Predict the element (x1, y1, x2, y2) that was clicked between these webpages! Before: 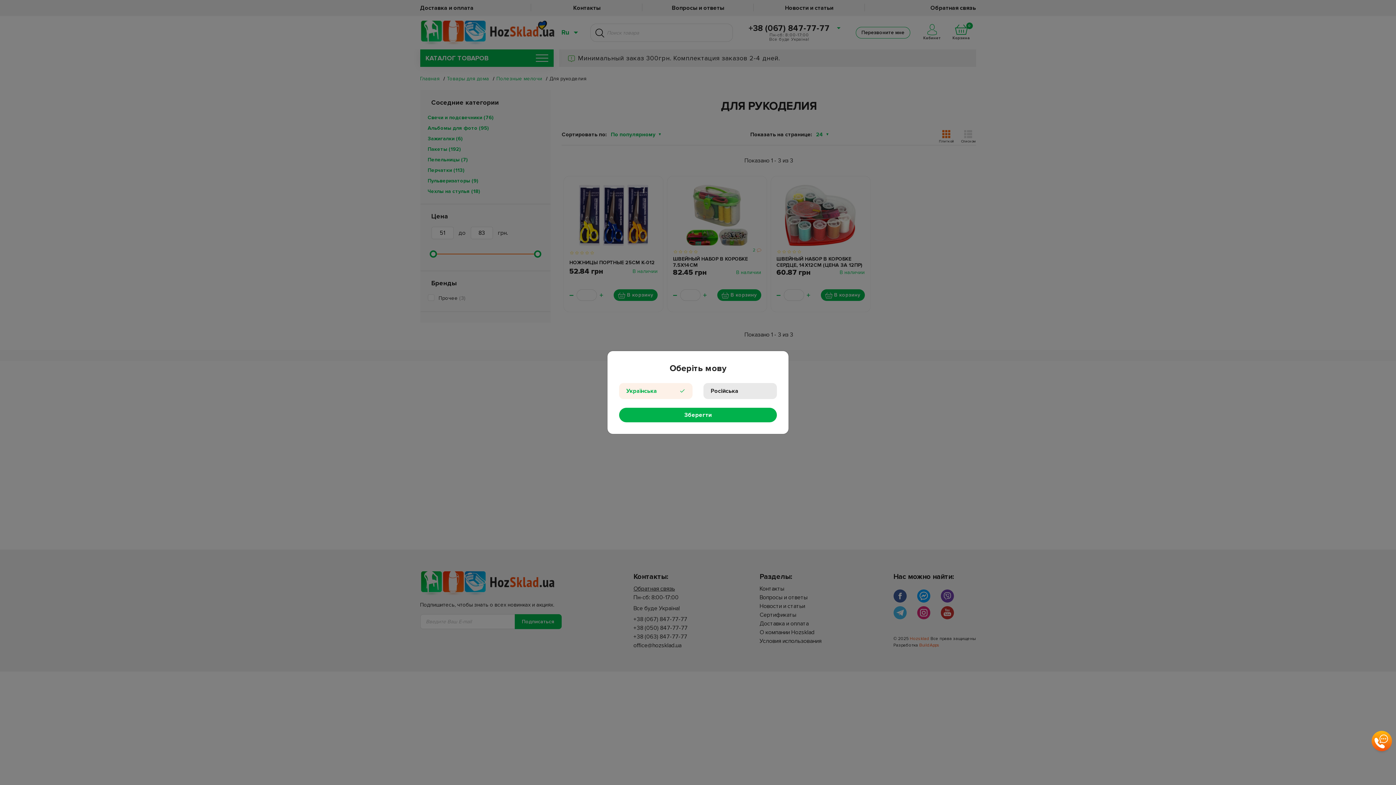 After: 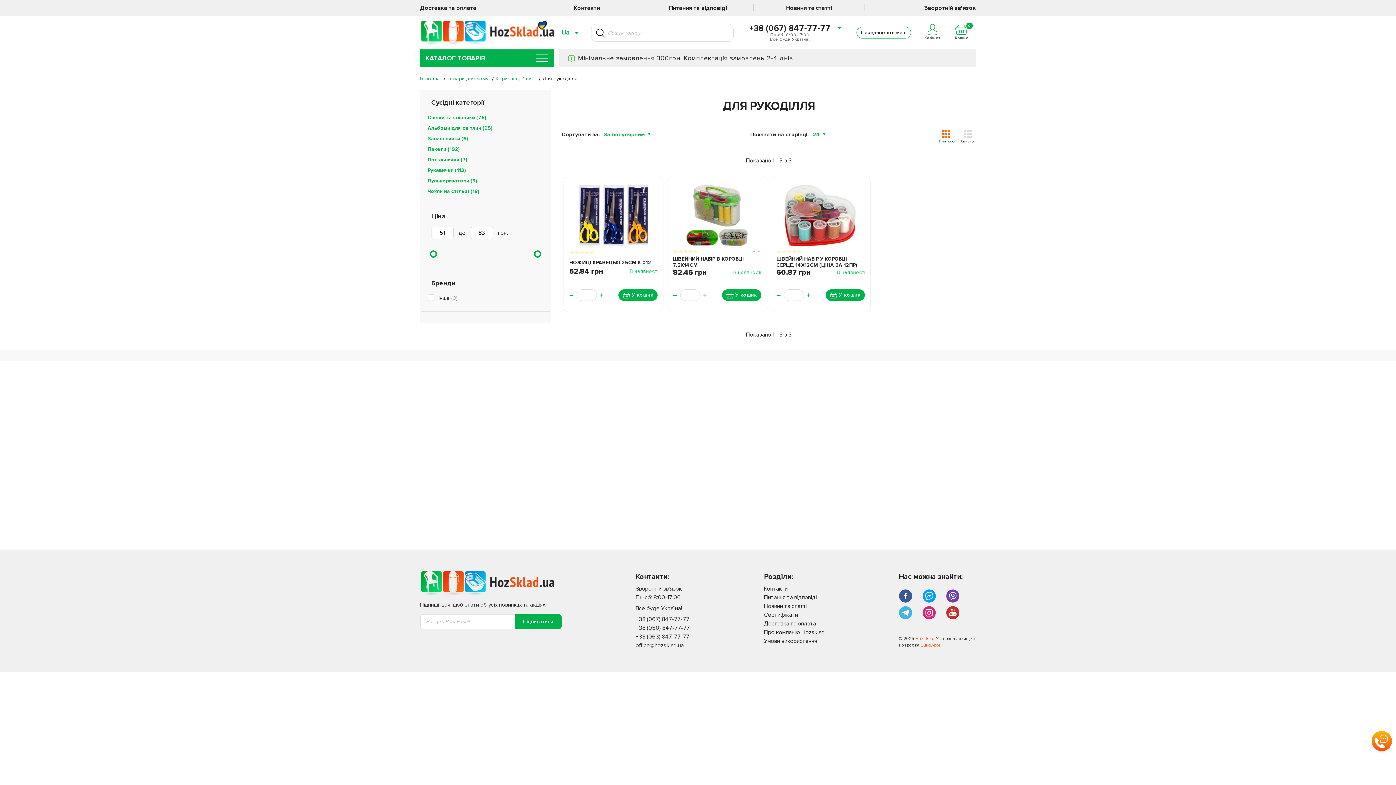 Action: label: Зберегти bbox: (619, 408, 777, 422)